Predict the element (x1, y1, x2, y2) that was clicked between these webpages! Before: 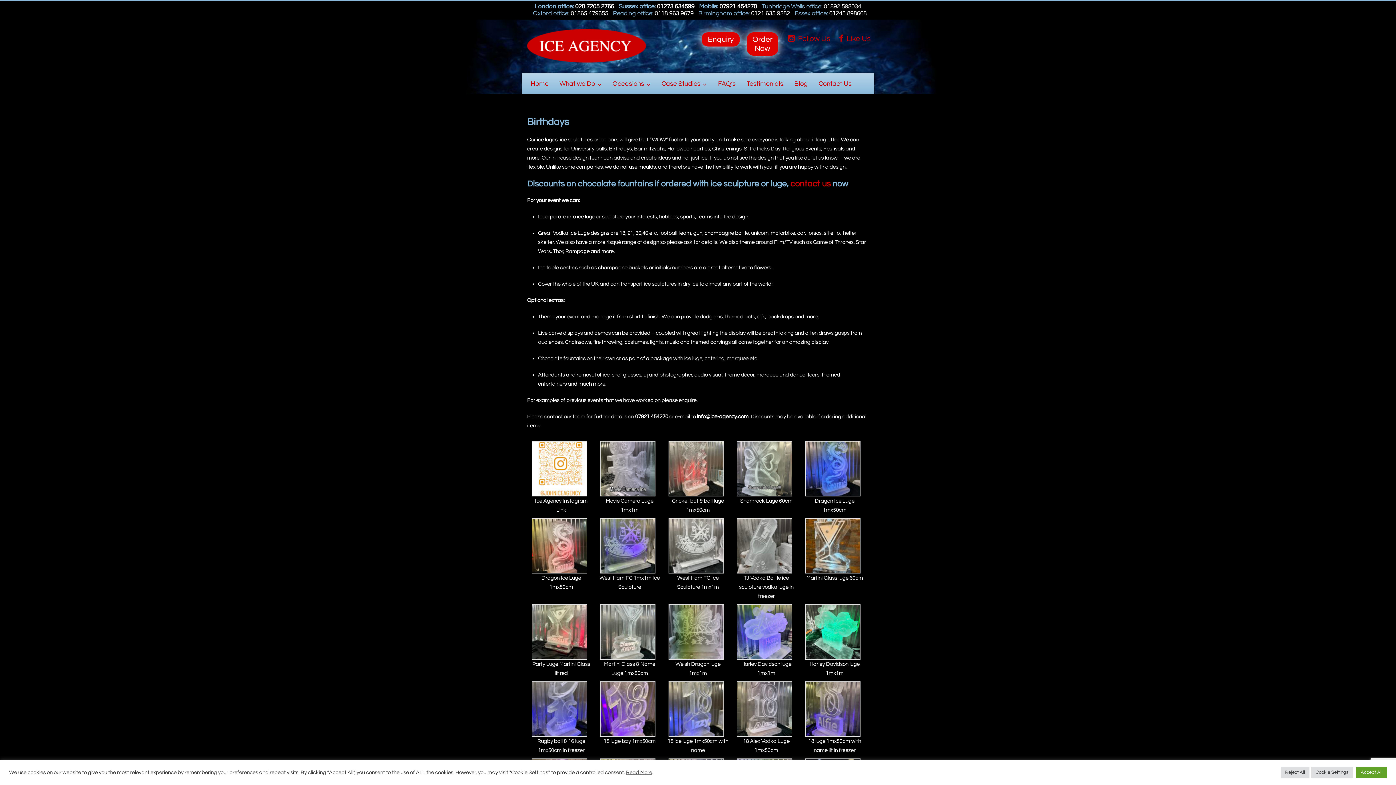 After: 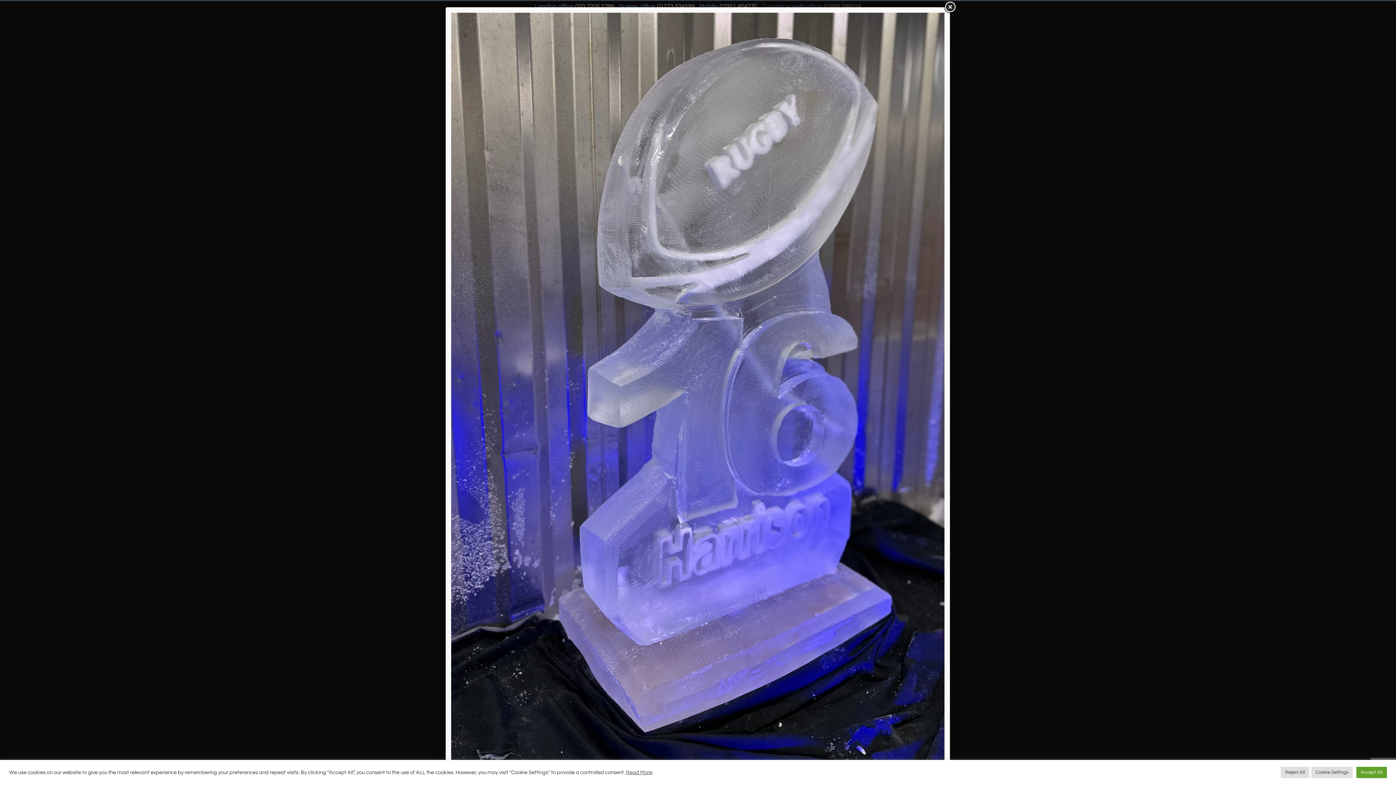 Action: bbox: (532, 706, 587, 711)